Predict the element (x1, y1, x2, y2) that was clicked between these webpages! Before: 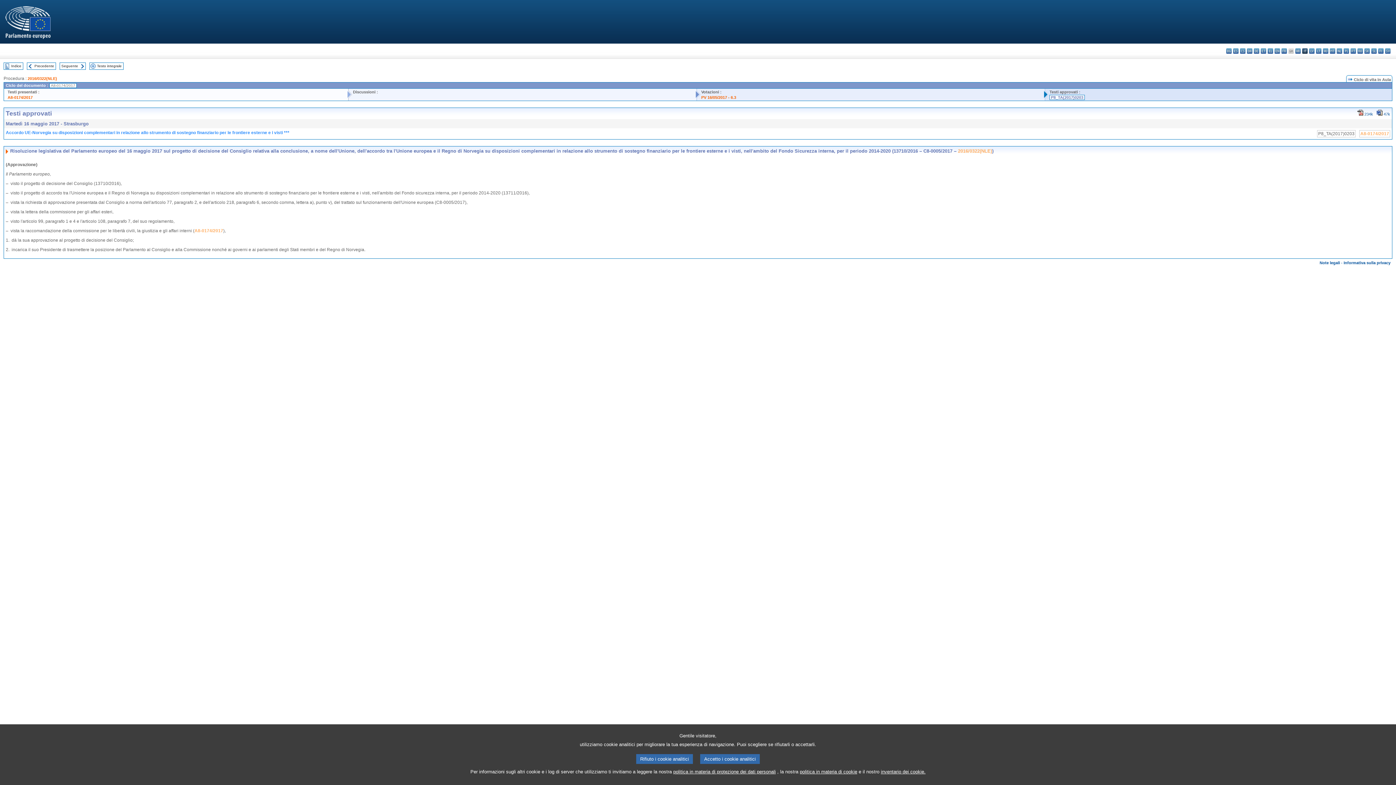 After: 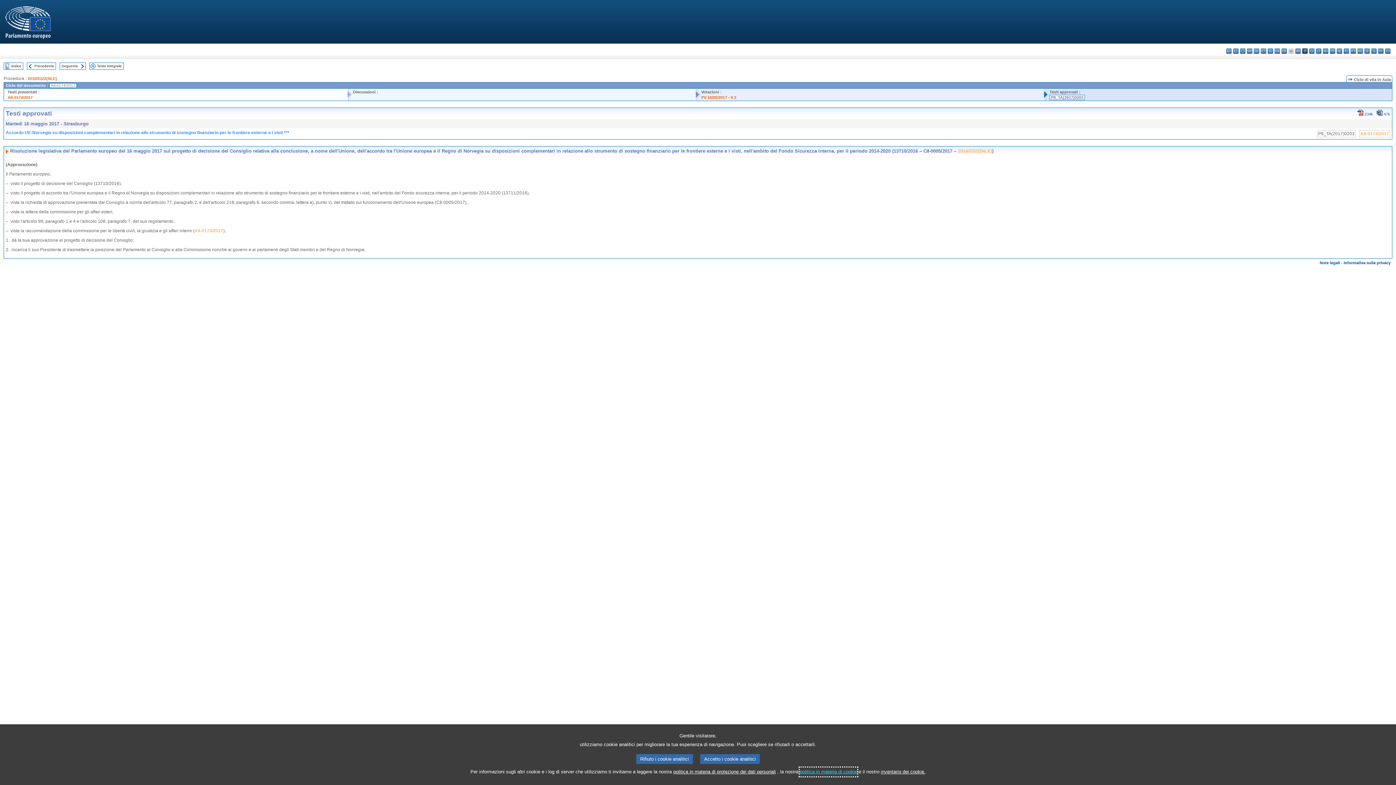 Action: bbox: (800, 768, 857, 776) label: politica in materia di cookie